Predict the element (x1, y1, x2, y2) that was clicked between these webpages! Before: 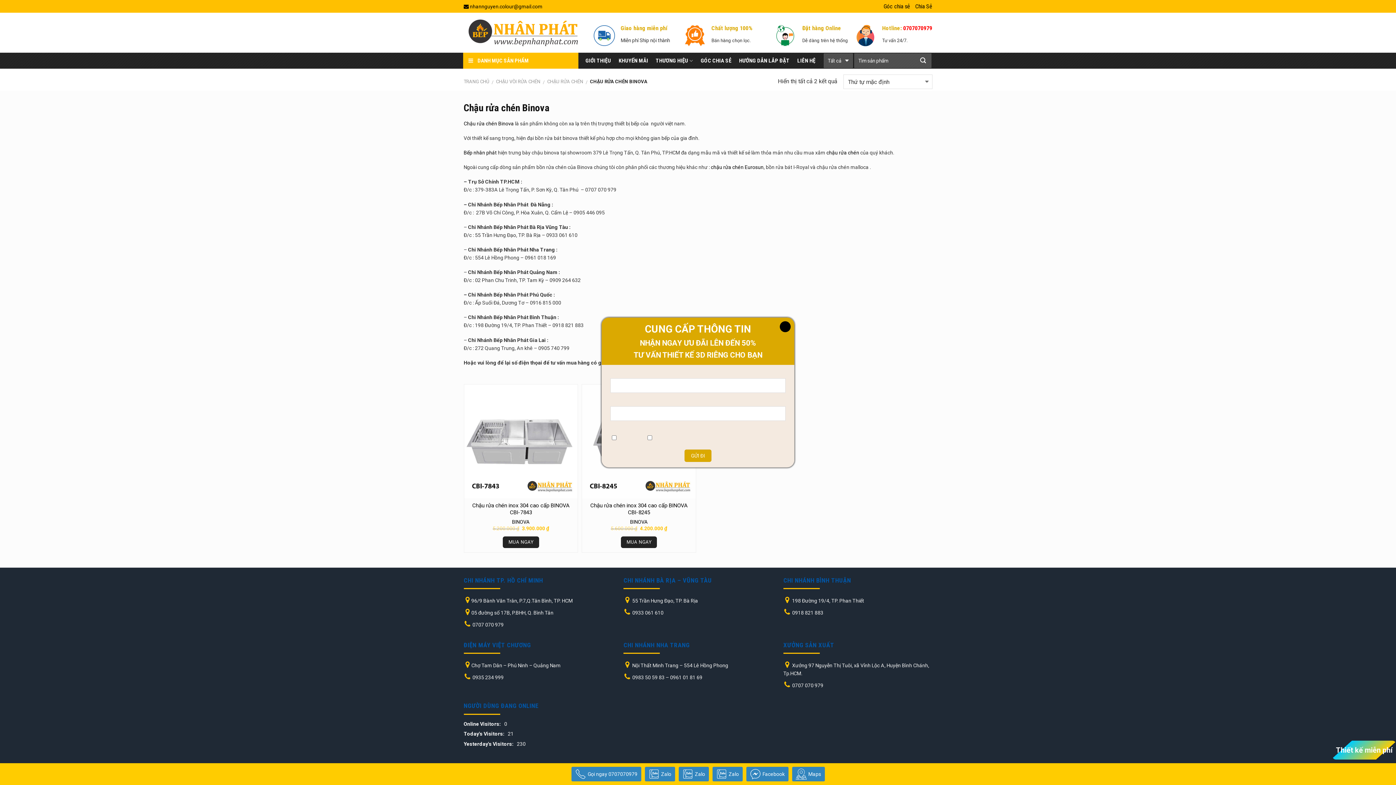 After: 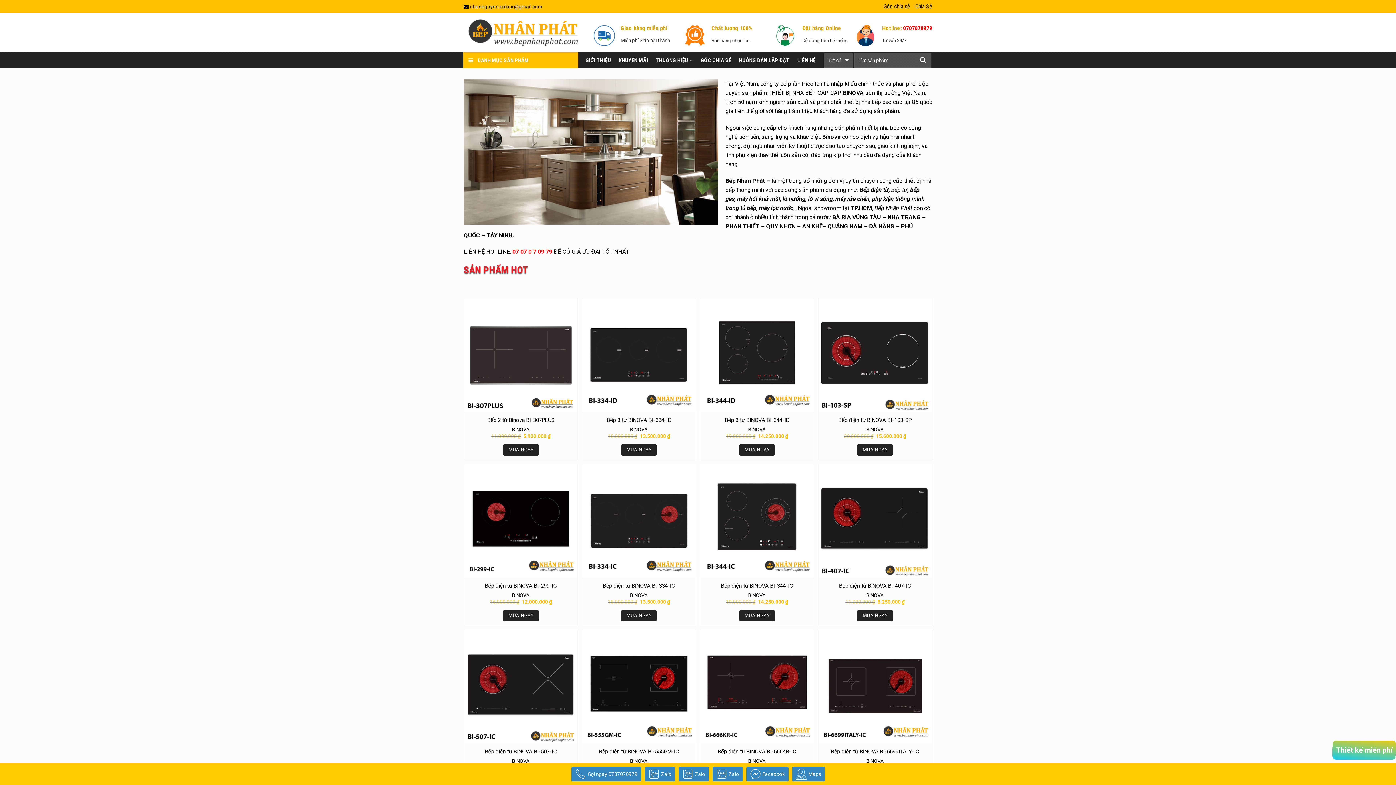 Action: label: BINOVA bbox: (512, 518, 529, 525)